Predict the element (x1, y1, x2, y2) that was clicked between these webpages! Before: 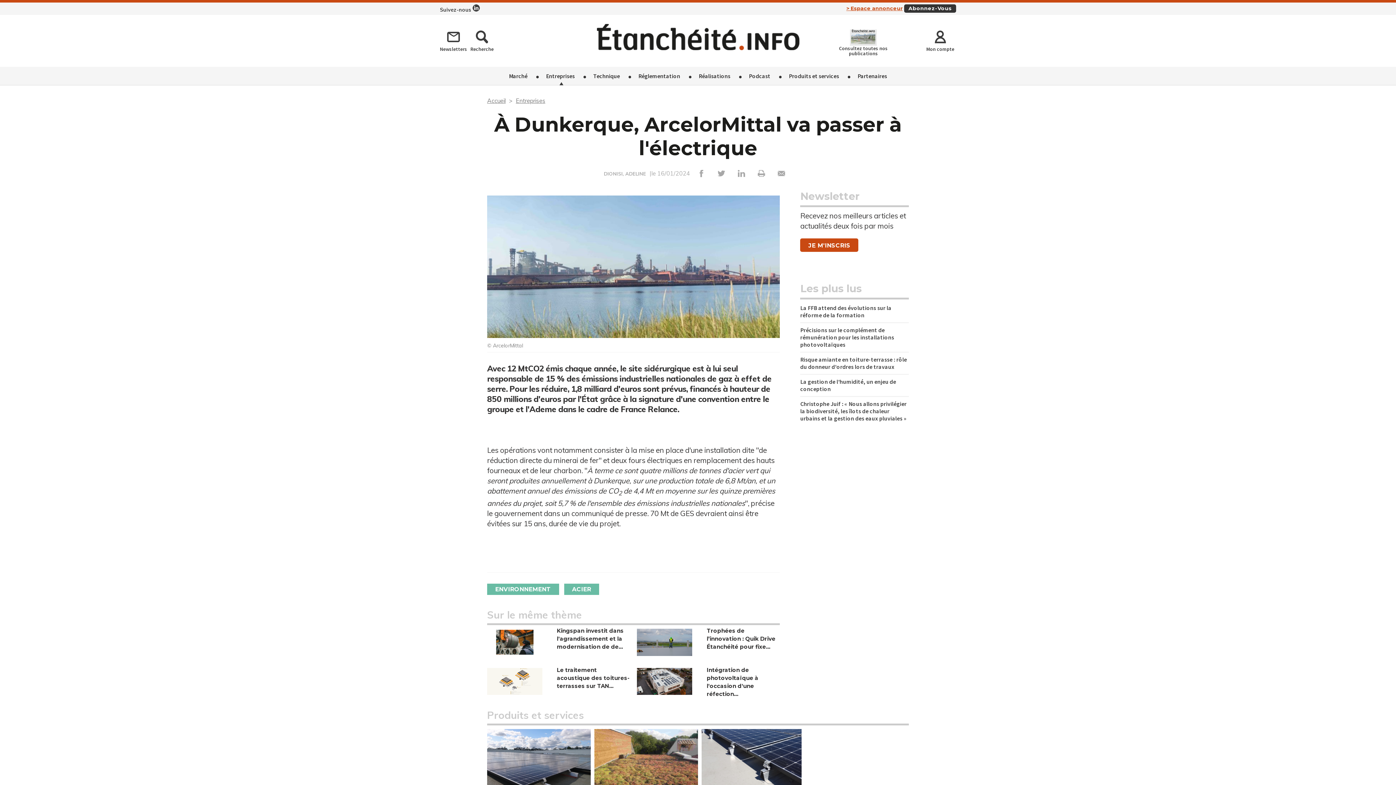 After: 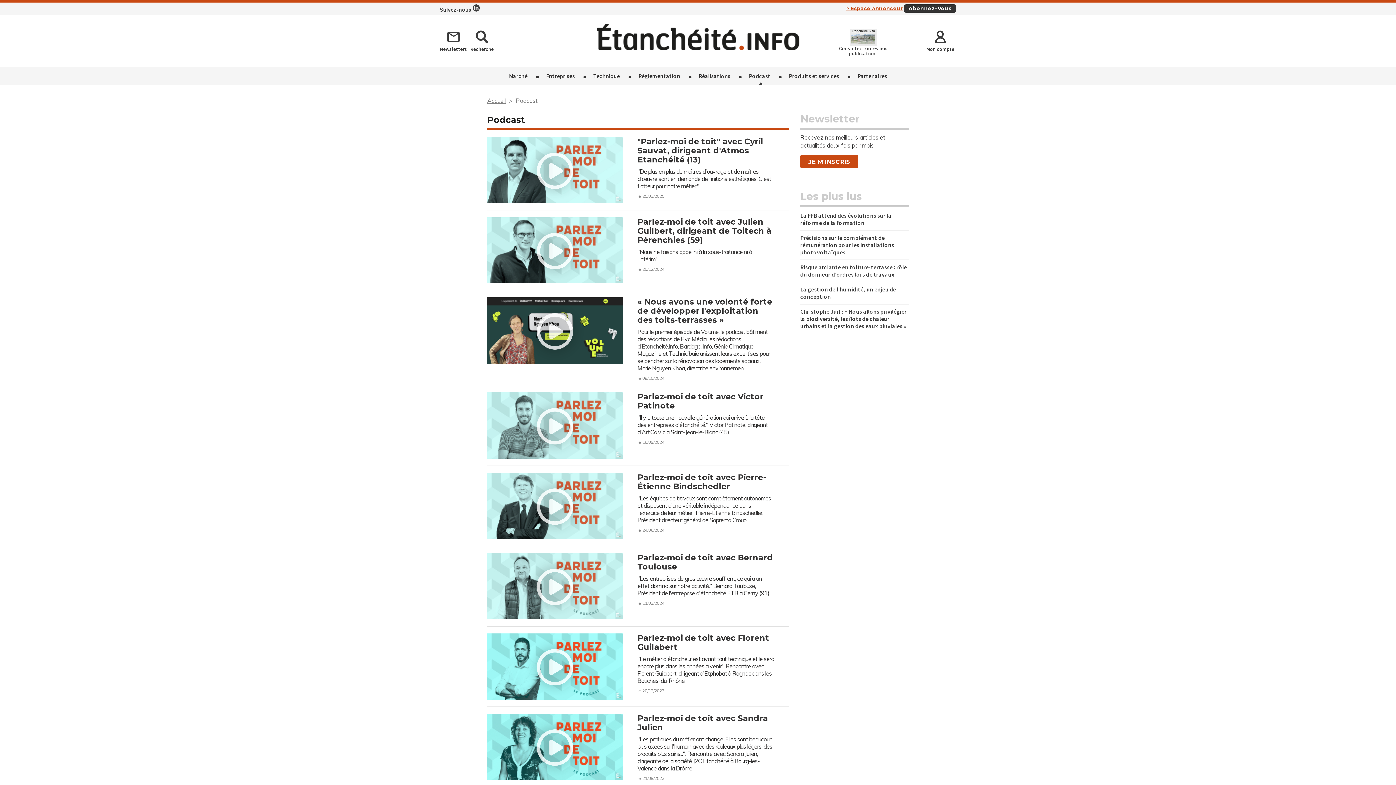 Action: label: Podcast bbox: (741, 66, 777, 85)